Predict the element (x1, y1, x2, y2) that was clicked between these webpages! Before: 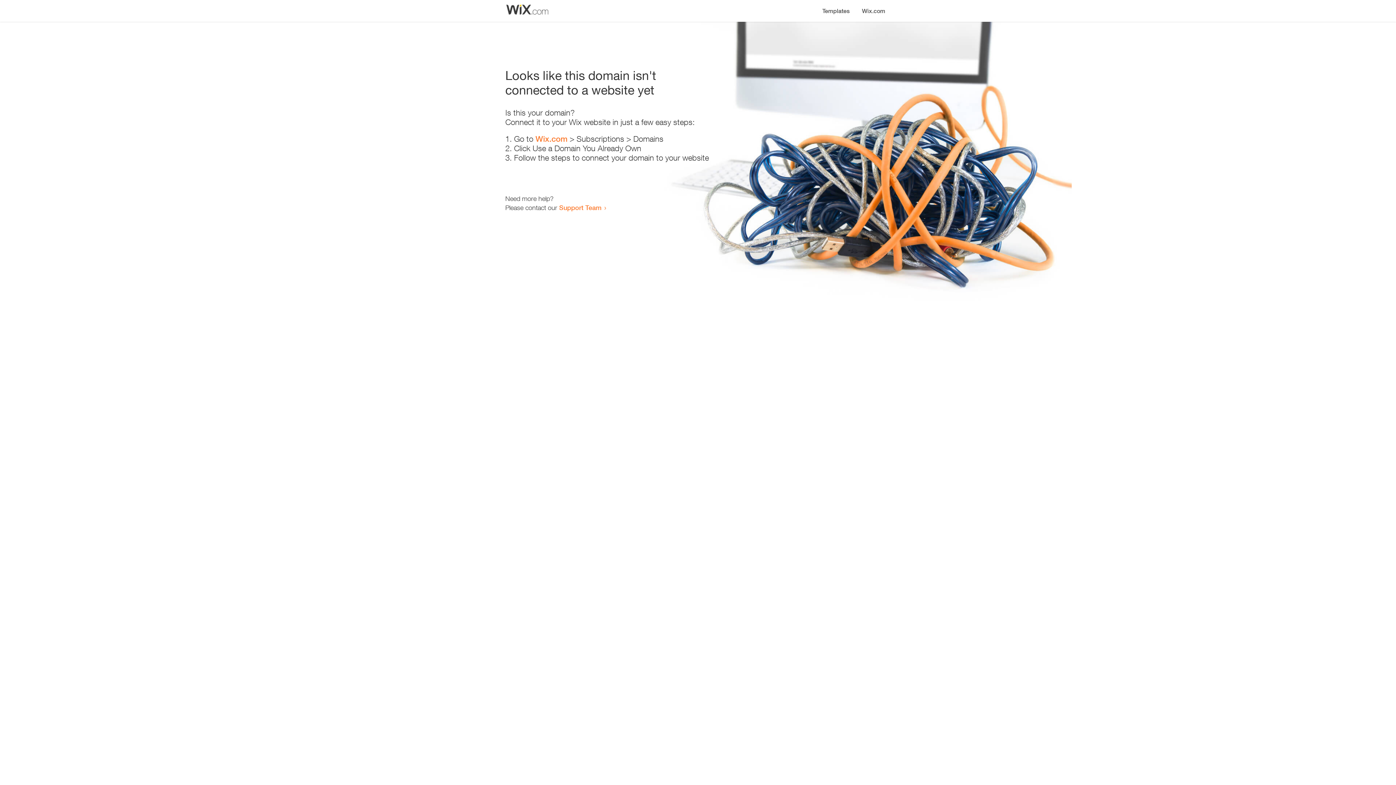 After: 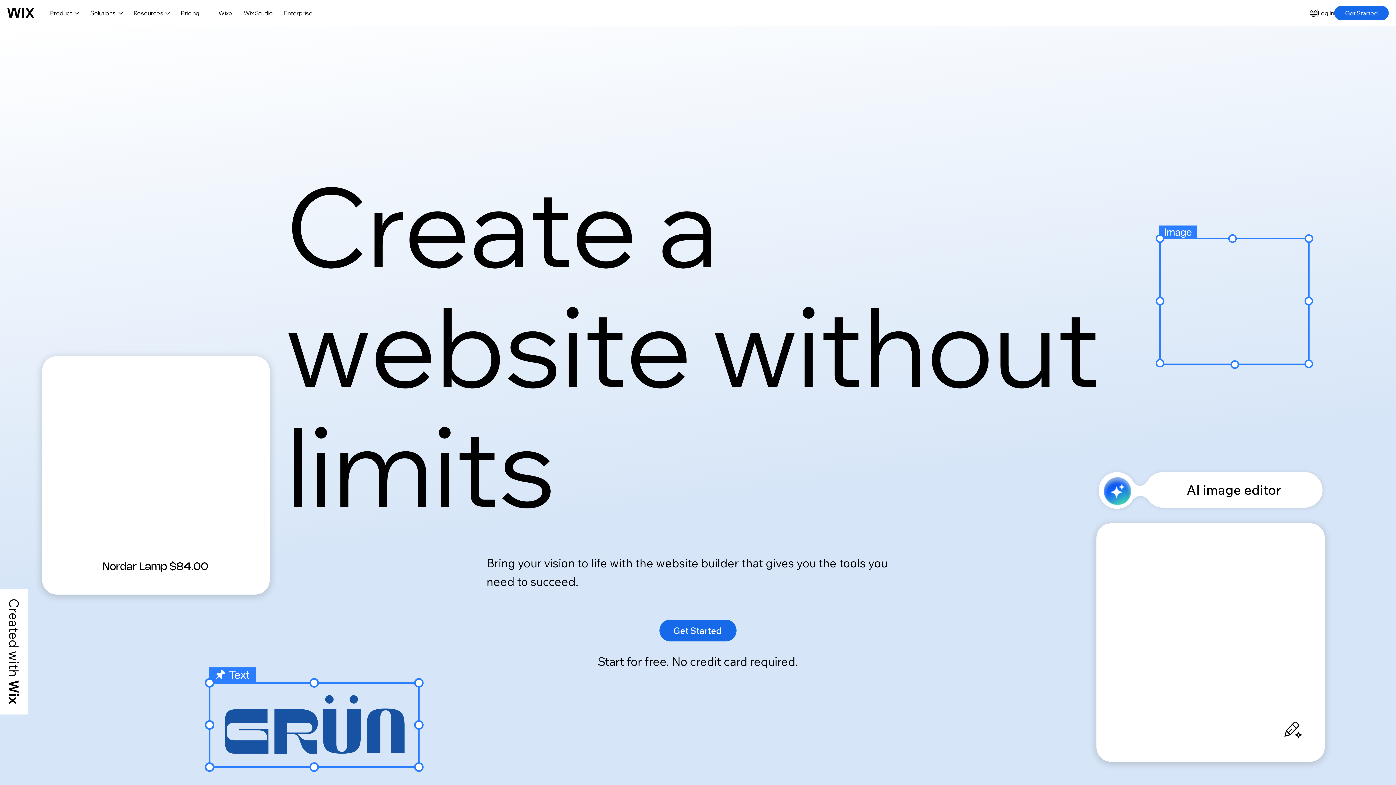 Action: label: Wix.com bbox: (535, 134, 567, 143)